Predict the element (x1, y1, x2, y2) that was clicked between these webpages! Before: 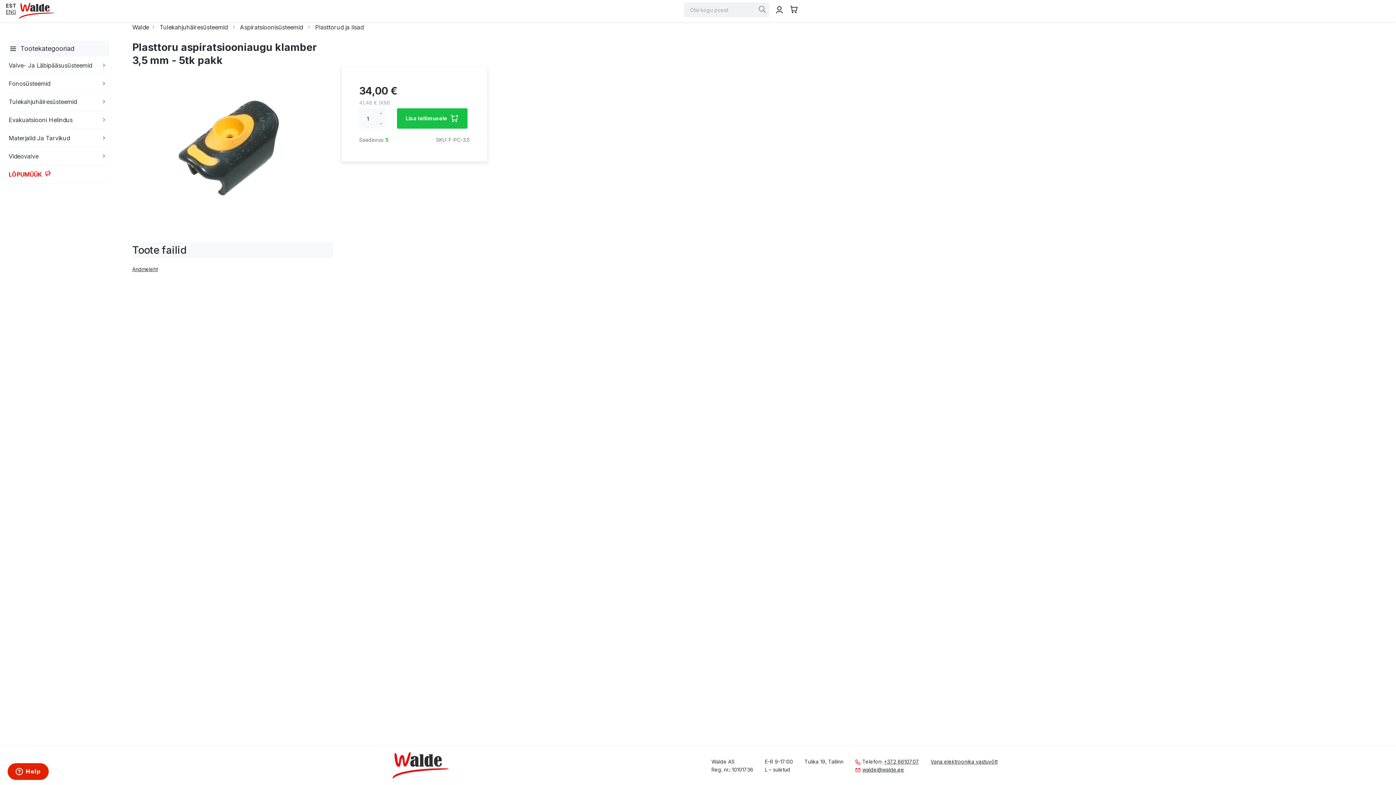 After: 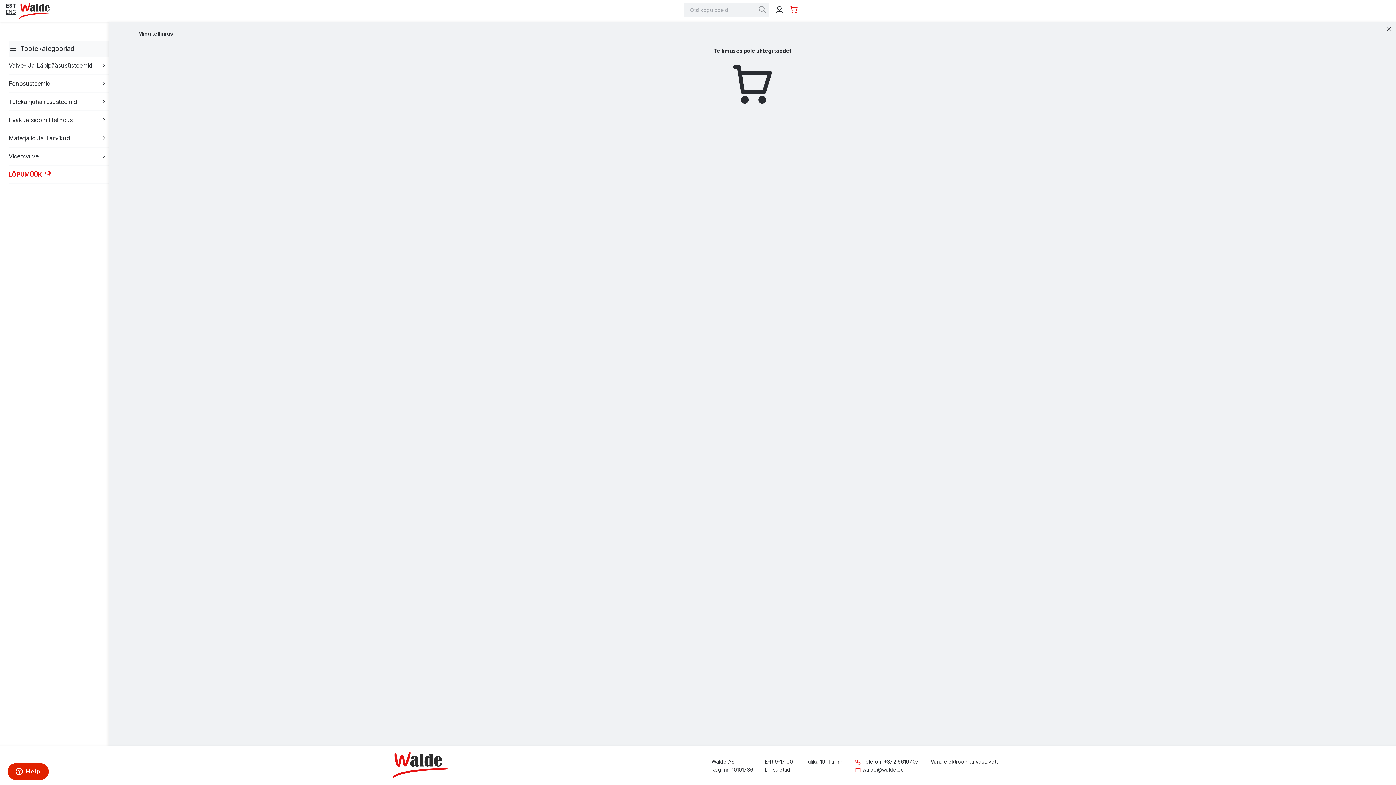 Action: label: Minu tellimus bbox: (789, 4, 798, 14)